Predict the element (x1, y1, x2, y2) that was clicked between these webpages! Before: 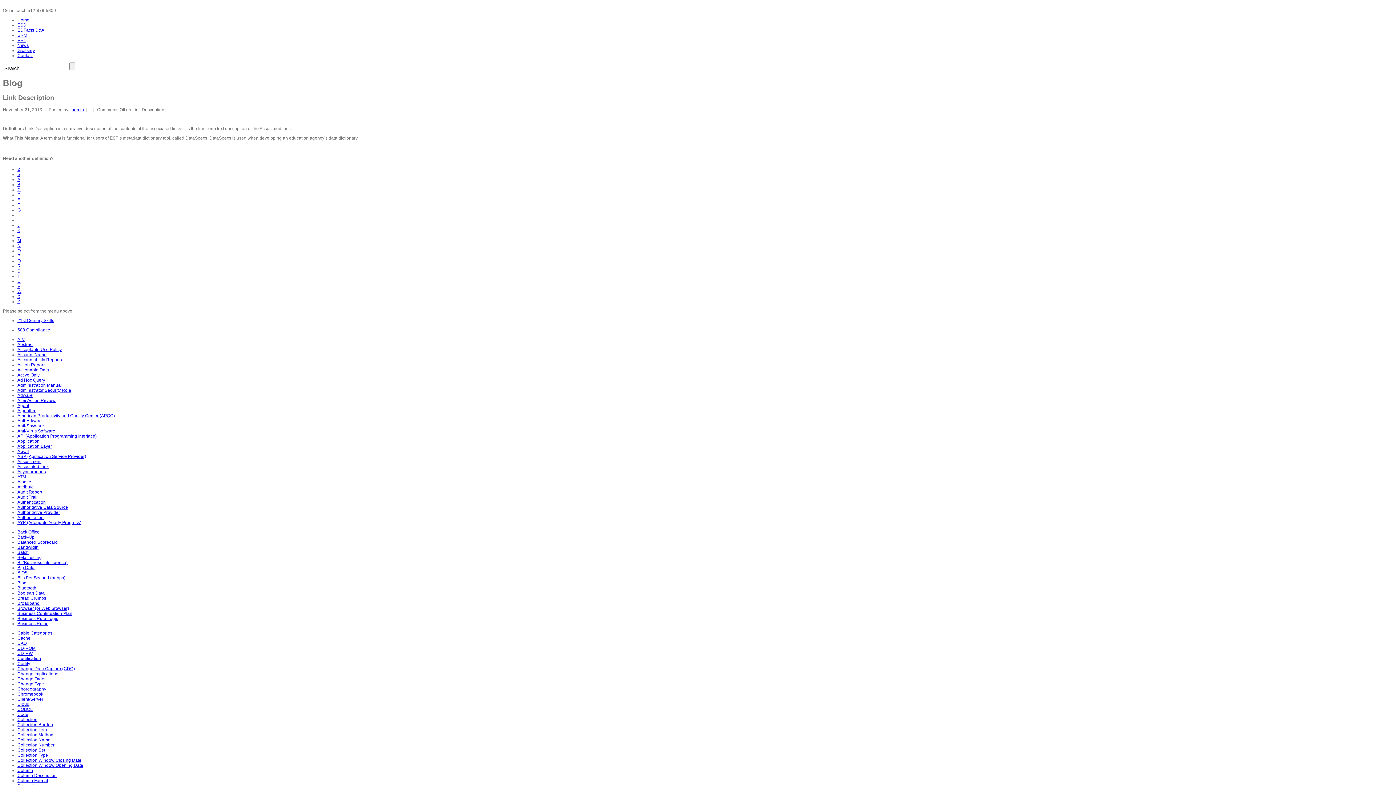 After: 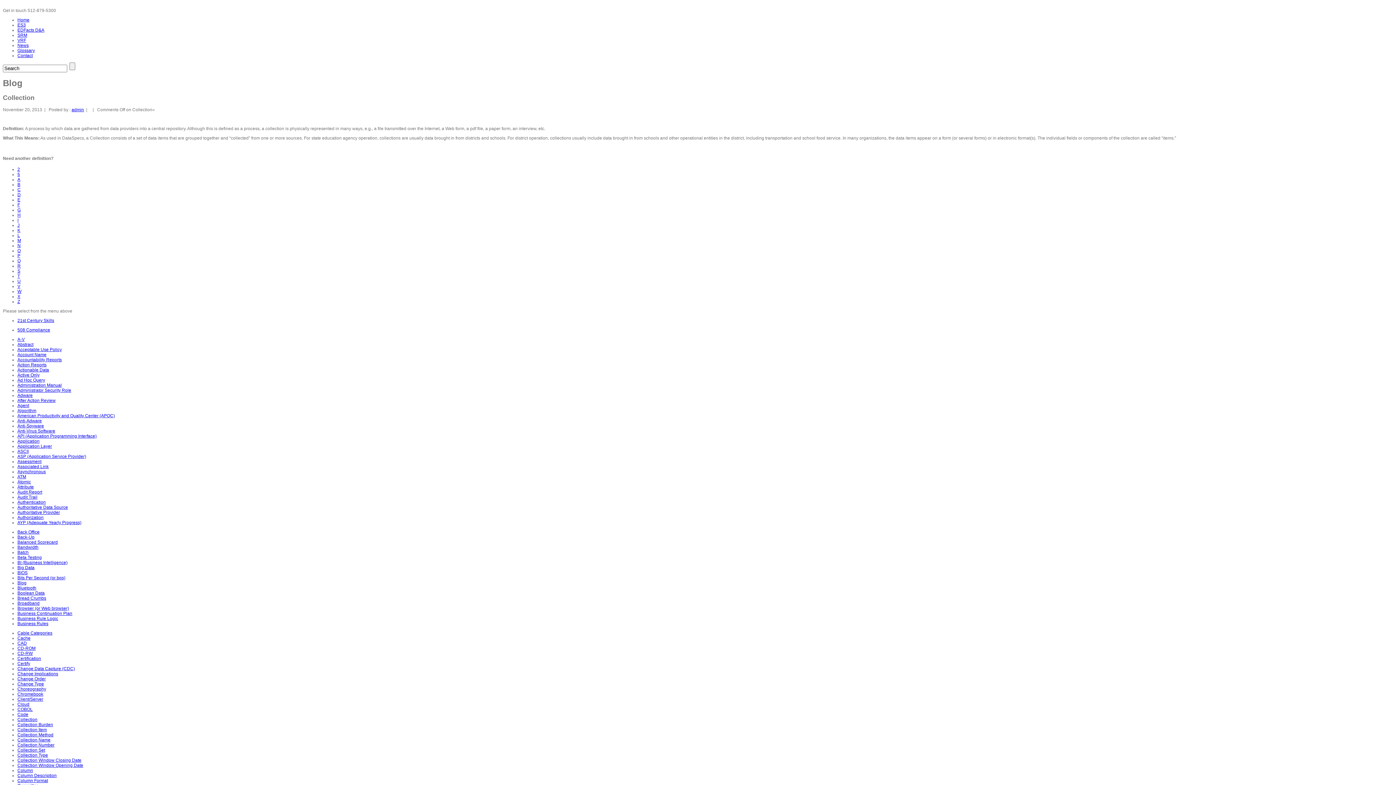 Action: bbox: (17, 717, 37, 722) label: Collection